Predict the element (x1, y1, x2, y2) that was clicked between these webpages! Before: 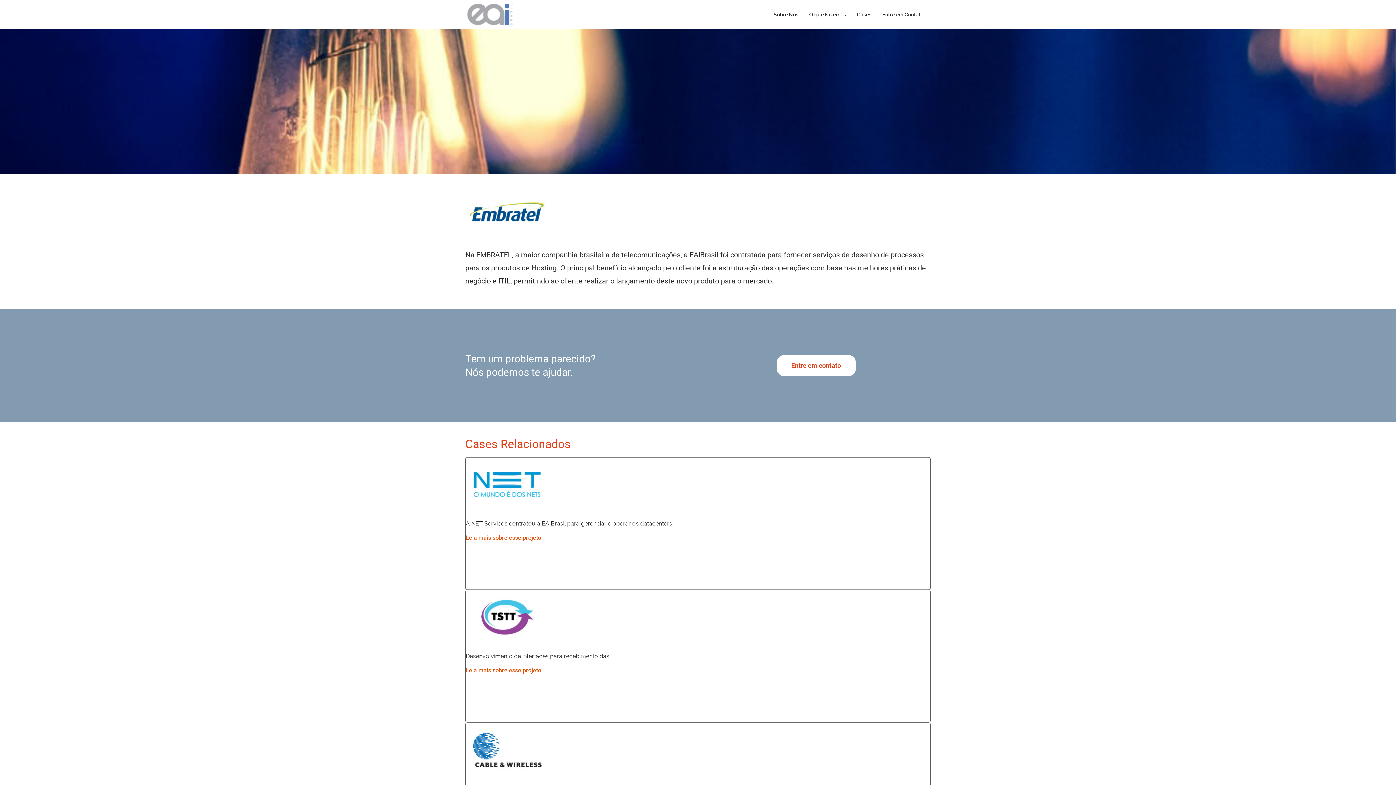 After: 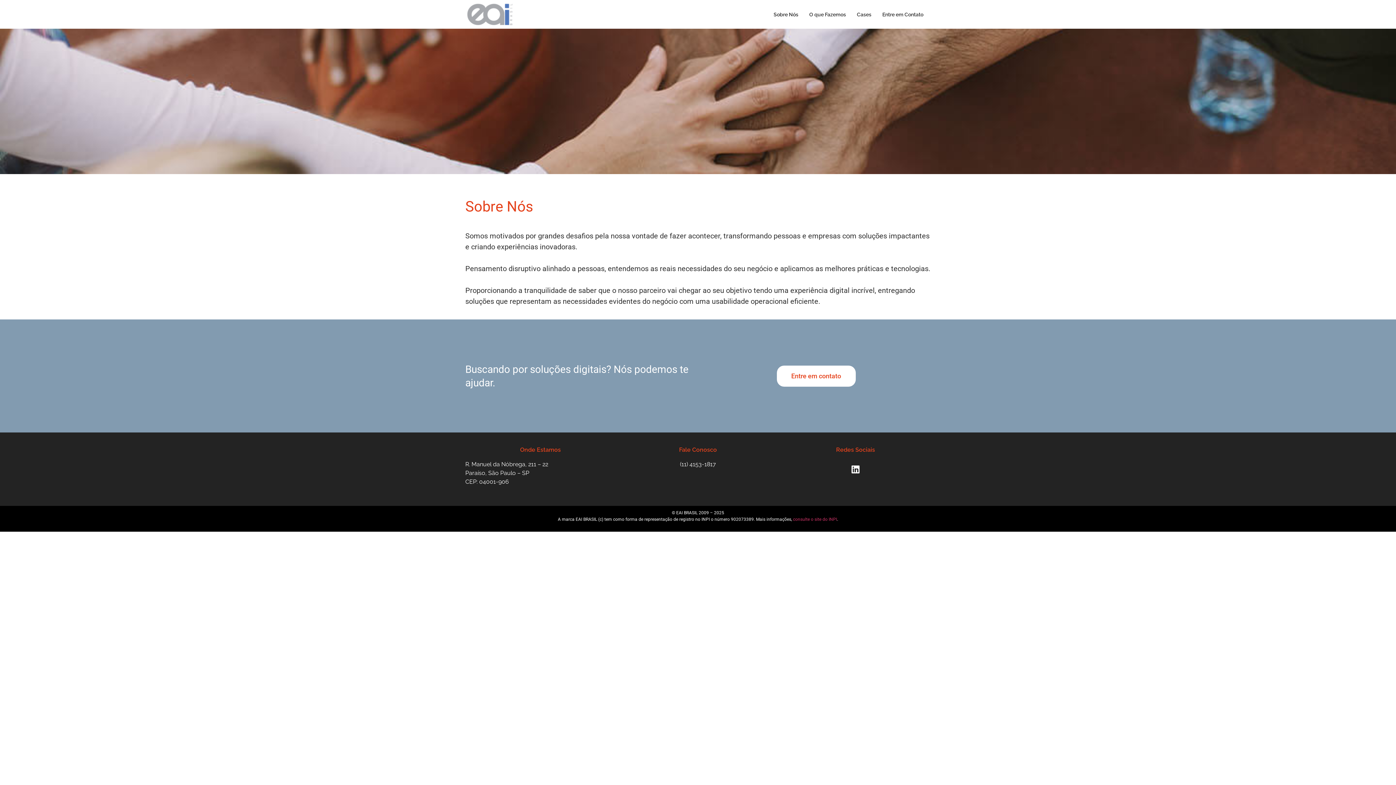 Action: bbox: (768, 6, 803, 22) label: Sobre Nós